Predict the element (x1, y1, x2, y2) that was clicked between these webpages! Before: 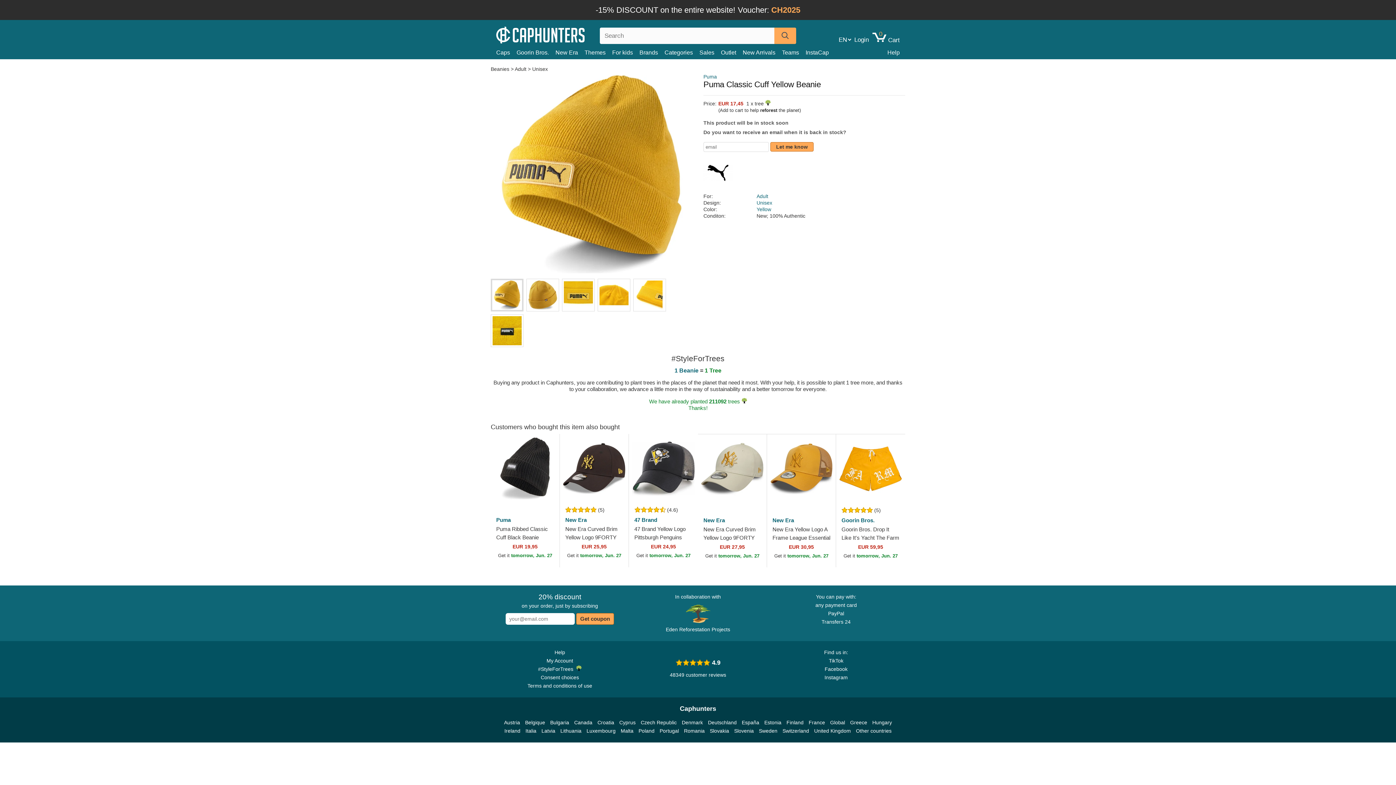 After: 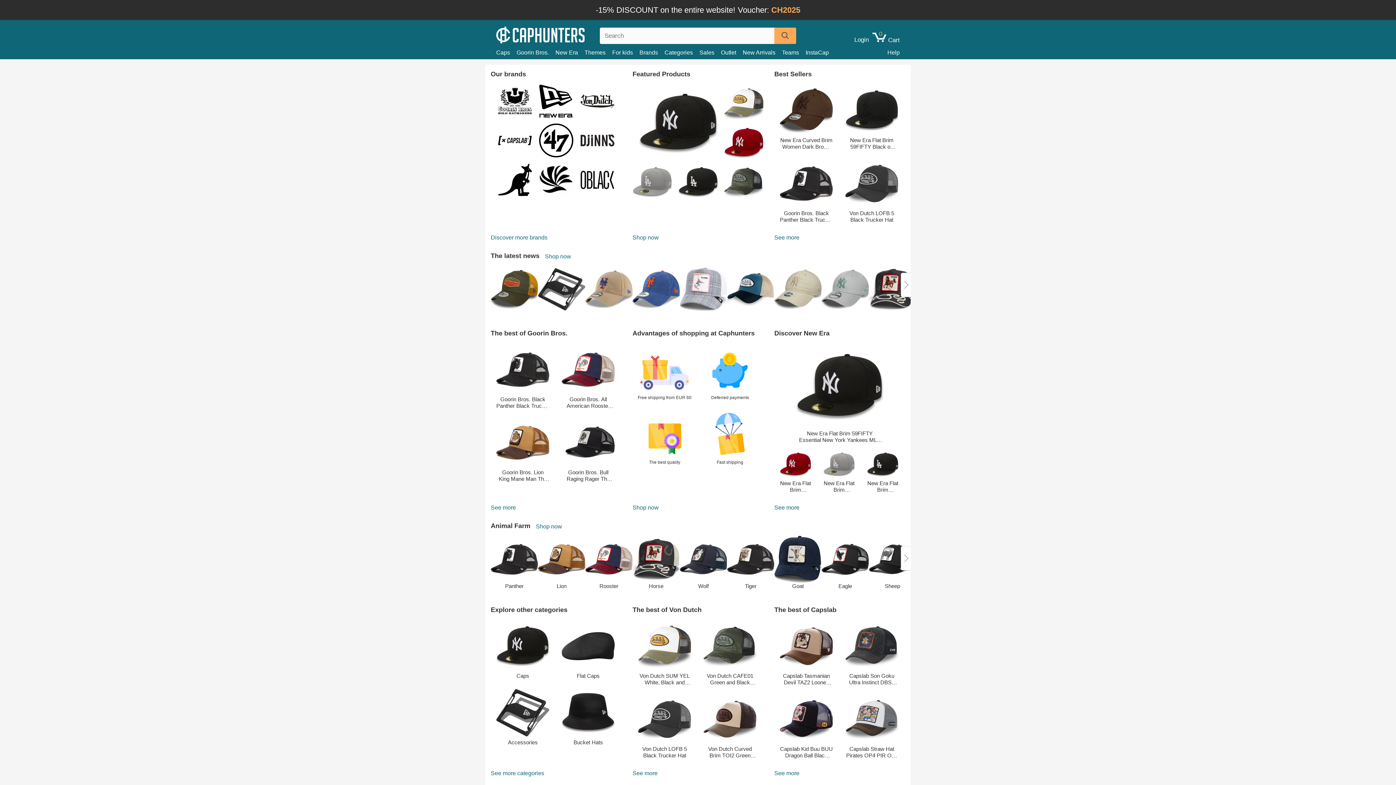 Action: bbox: (504, 727, 520, 735) label: Ireland